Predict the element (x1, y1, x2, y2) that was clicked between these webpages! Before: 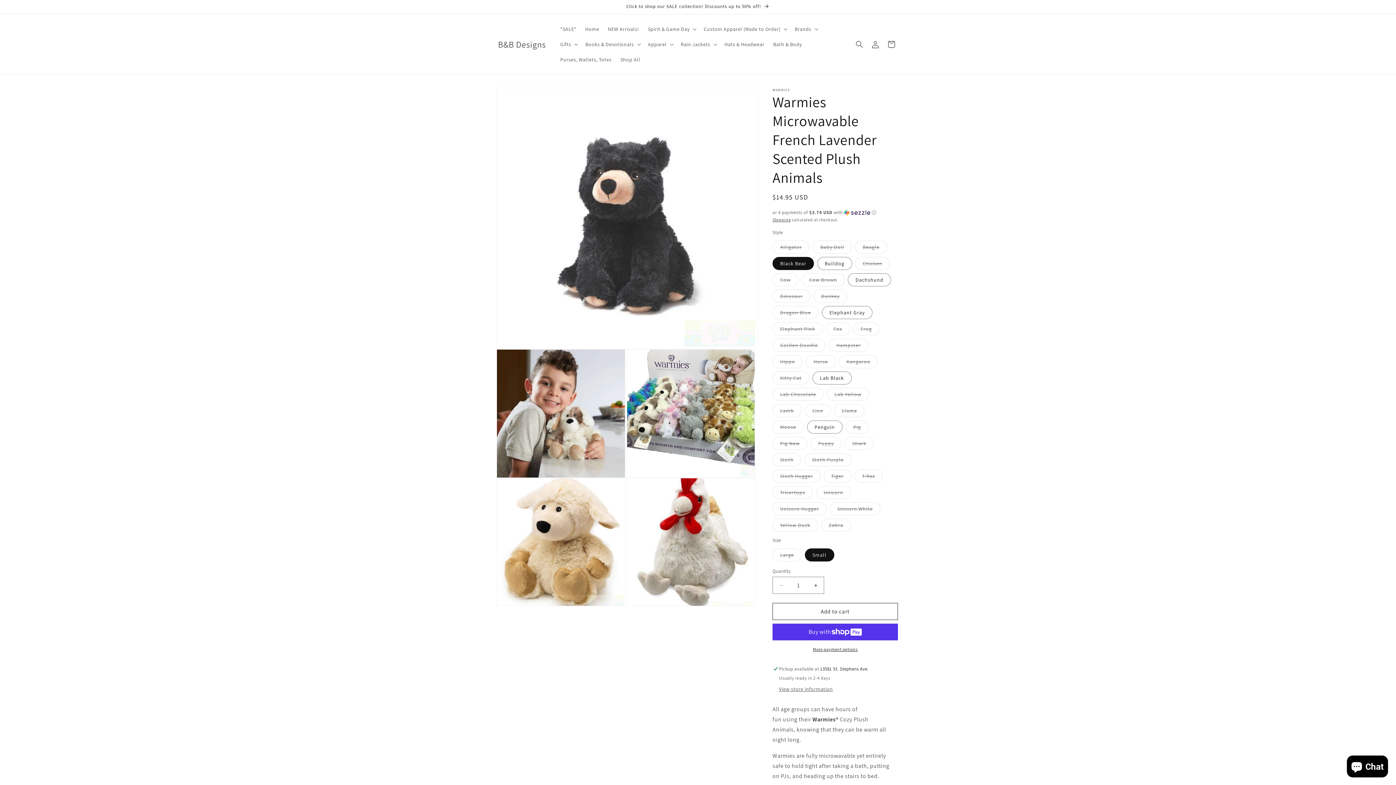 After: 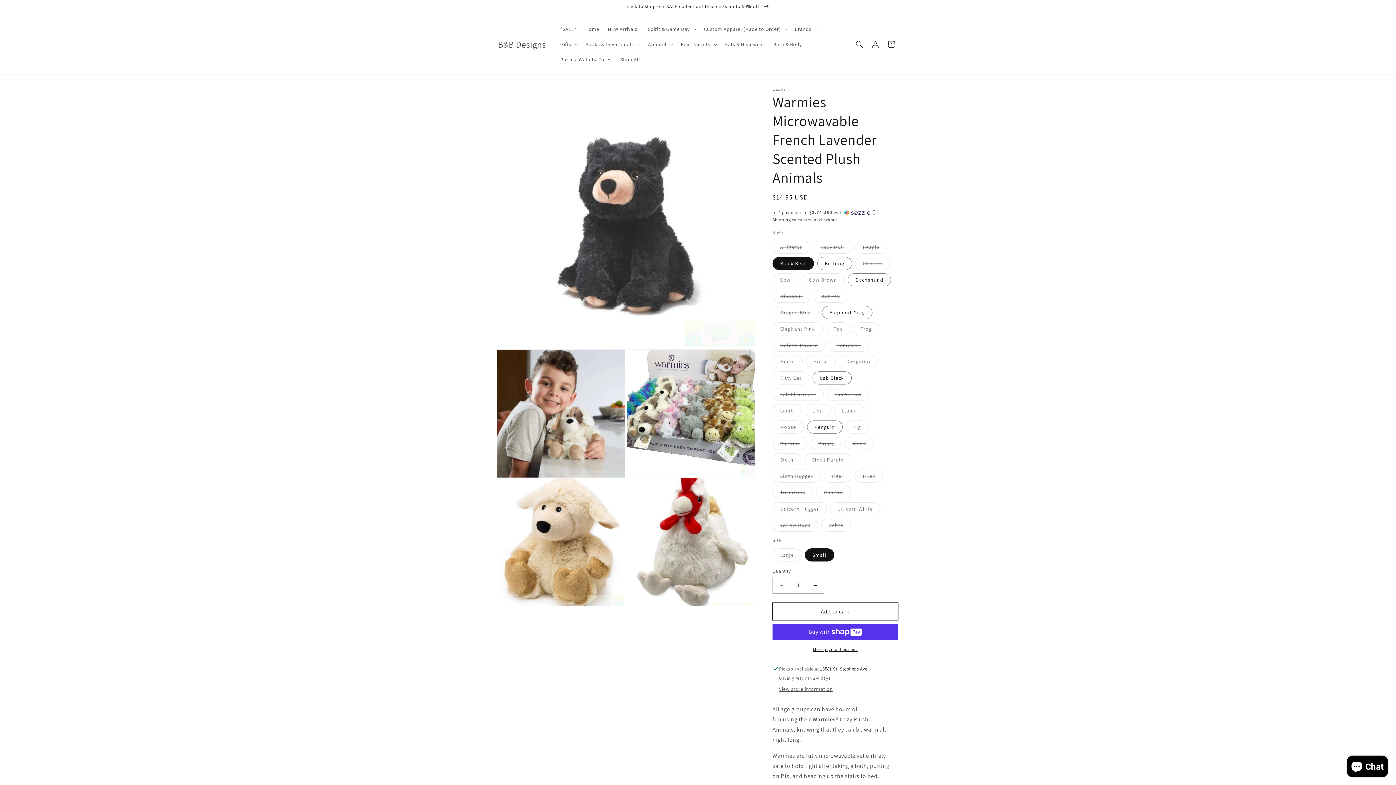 Action: bbox: (772, 603, 898, 620) label: Add to cart